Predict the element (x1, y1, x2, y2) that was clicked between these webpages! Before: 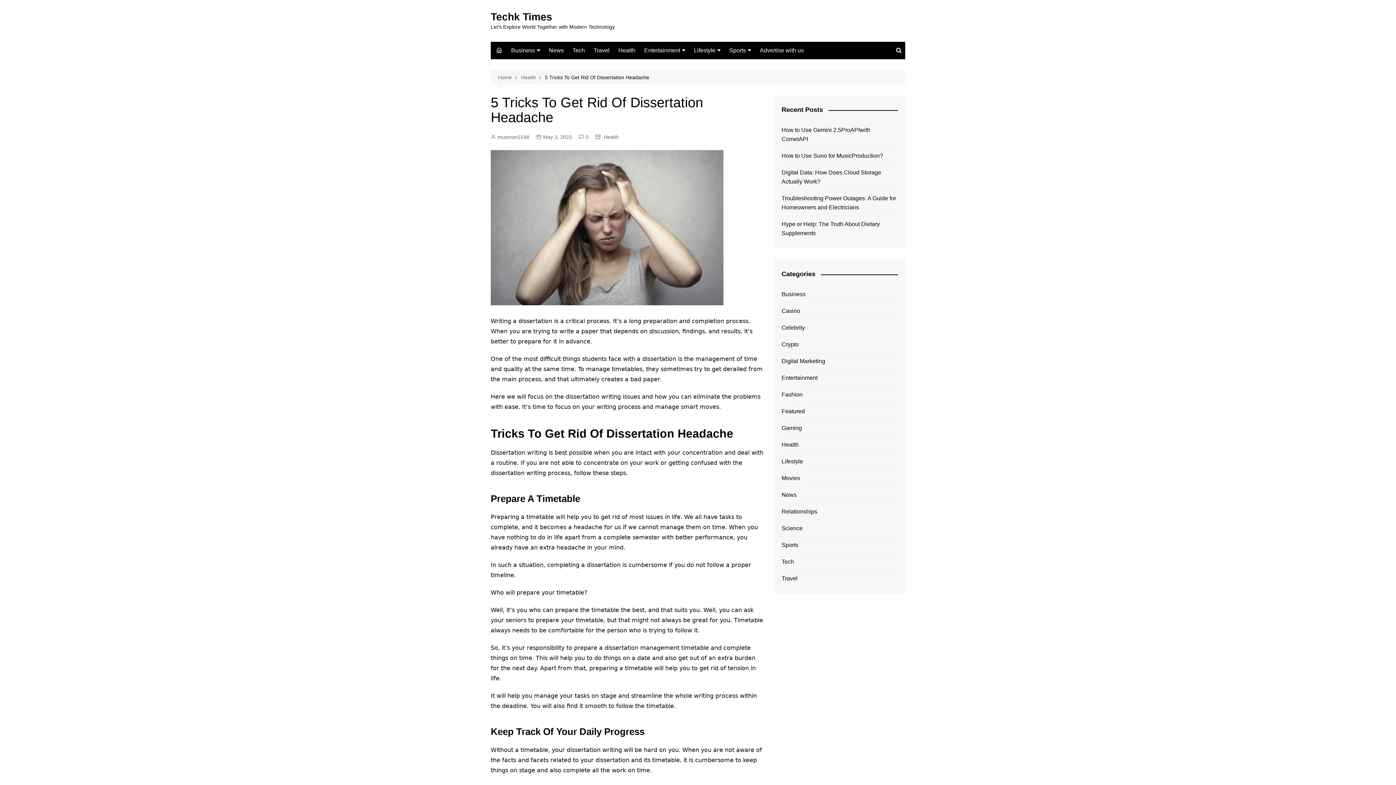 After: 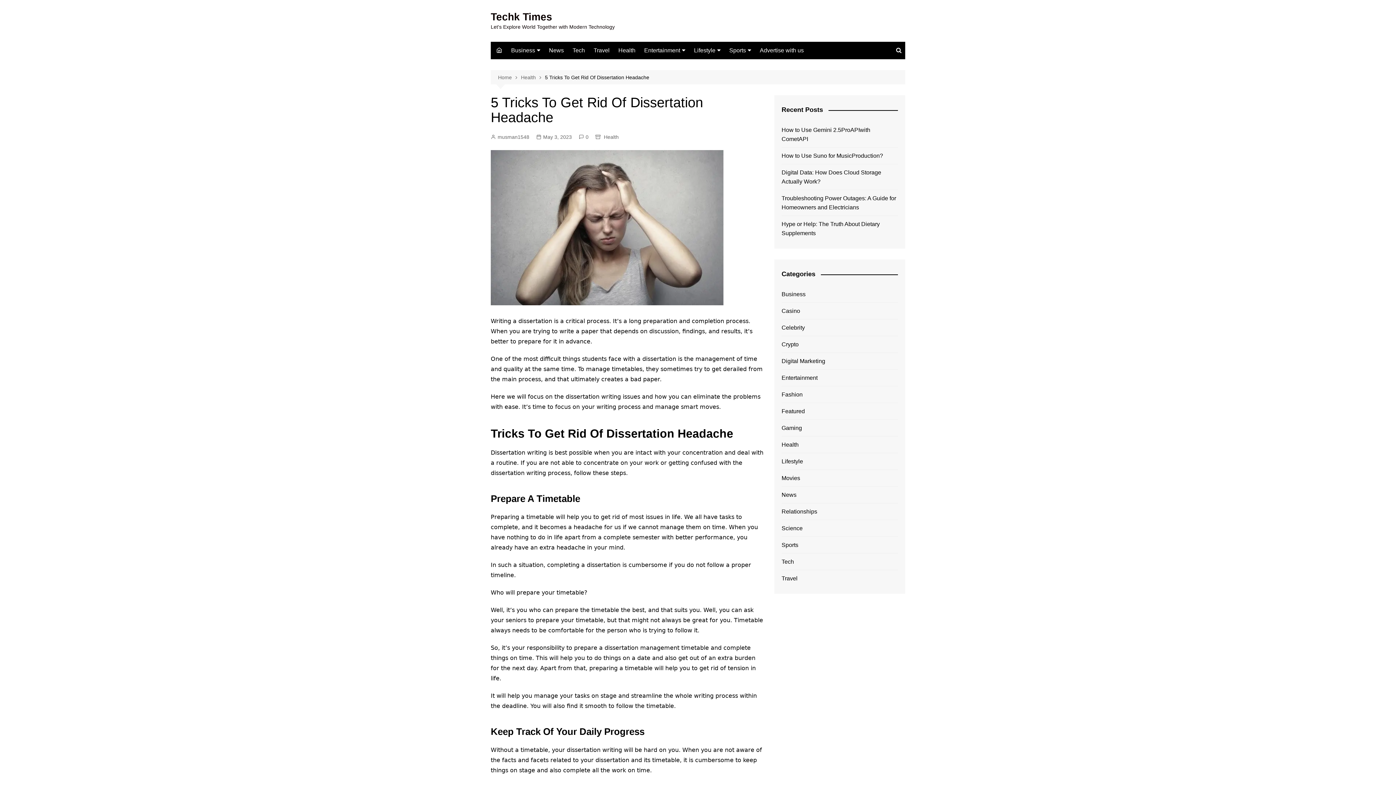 Action: bbox: (536, 133, 572, 141) label: May 3, 2023